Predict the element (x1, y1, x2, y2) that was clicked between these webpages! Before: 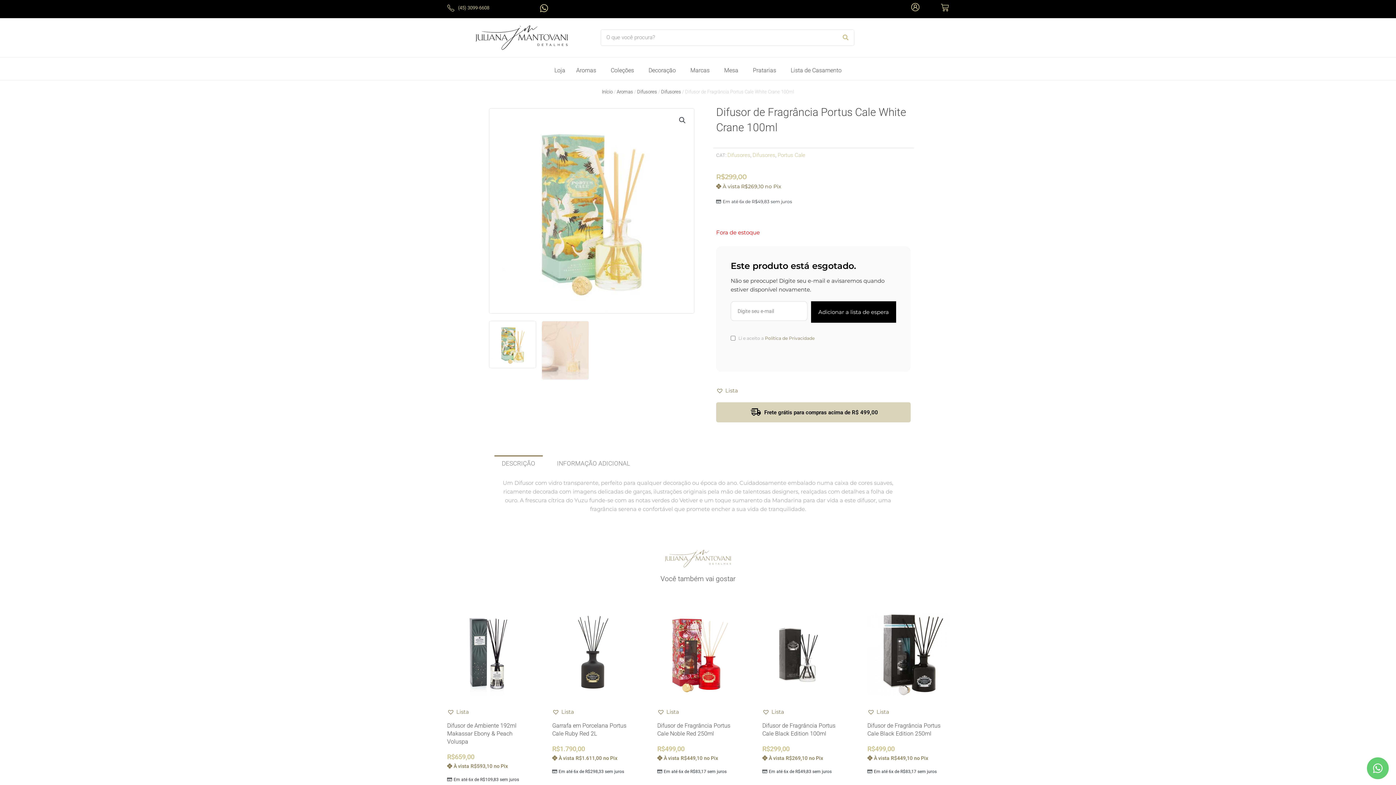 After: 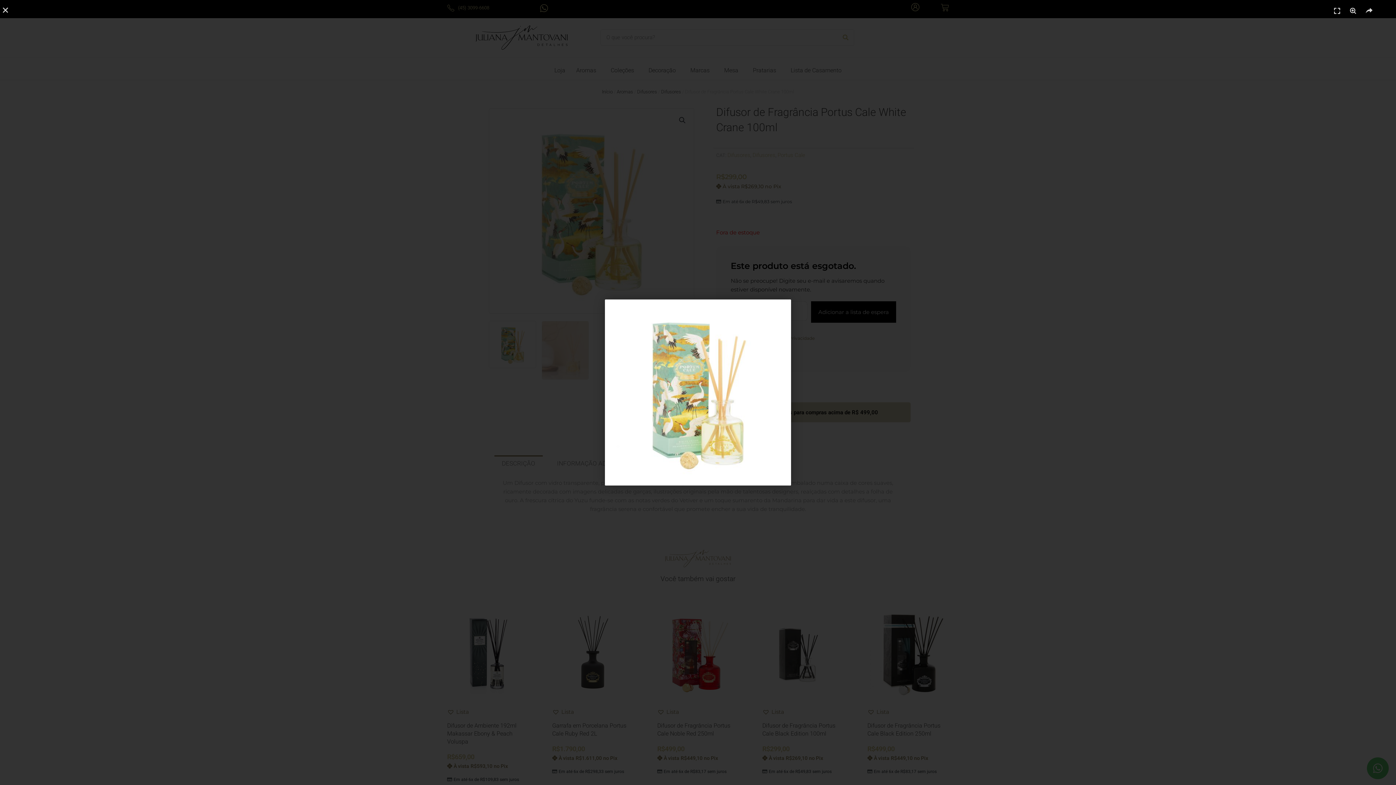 Action: bbox: (489, 108, 694, 313)